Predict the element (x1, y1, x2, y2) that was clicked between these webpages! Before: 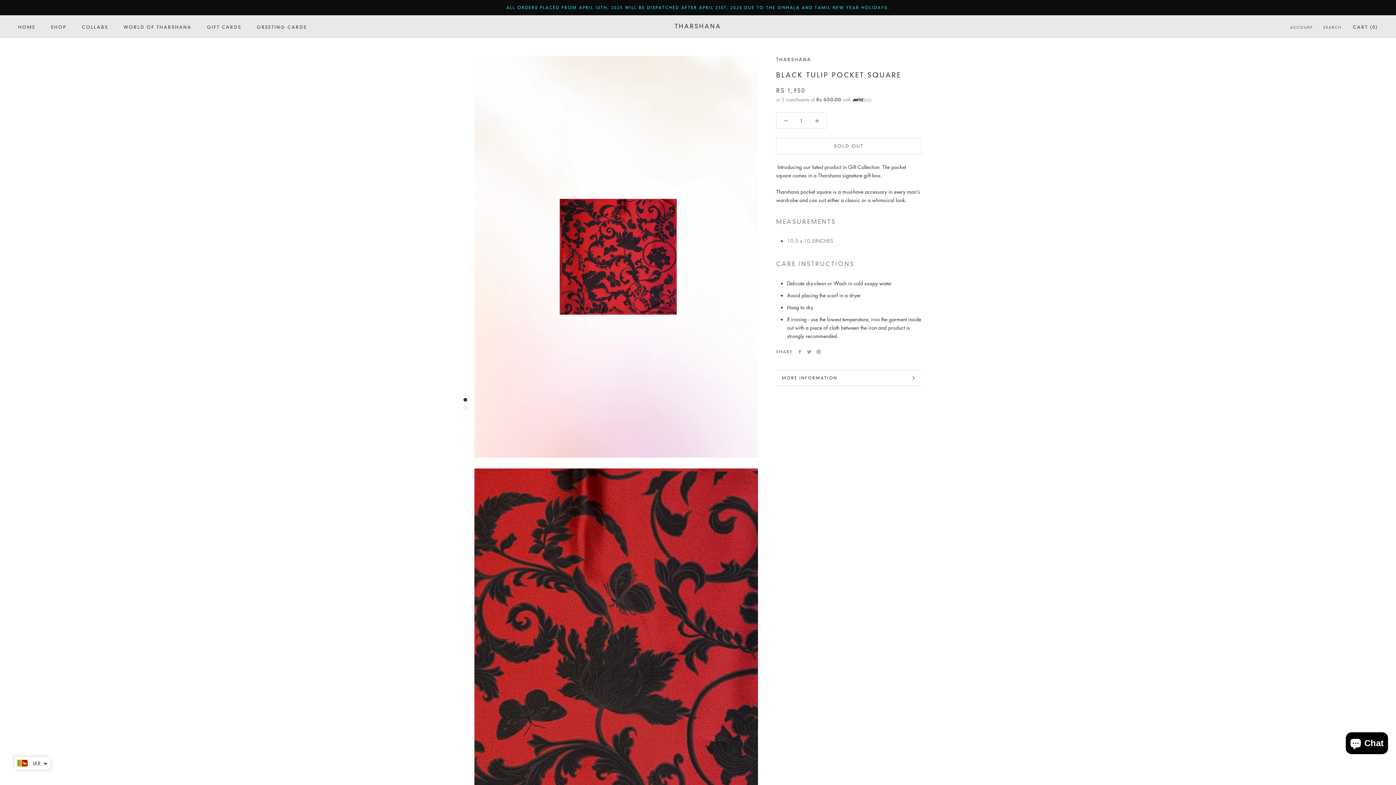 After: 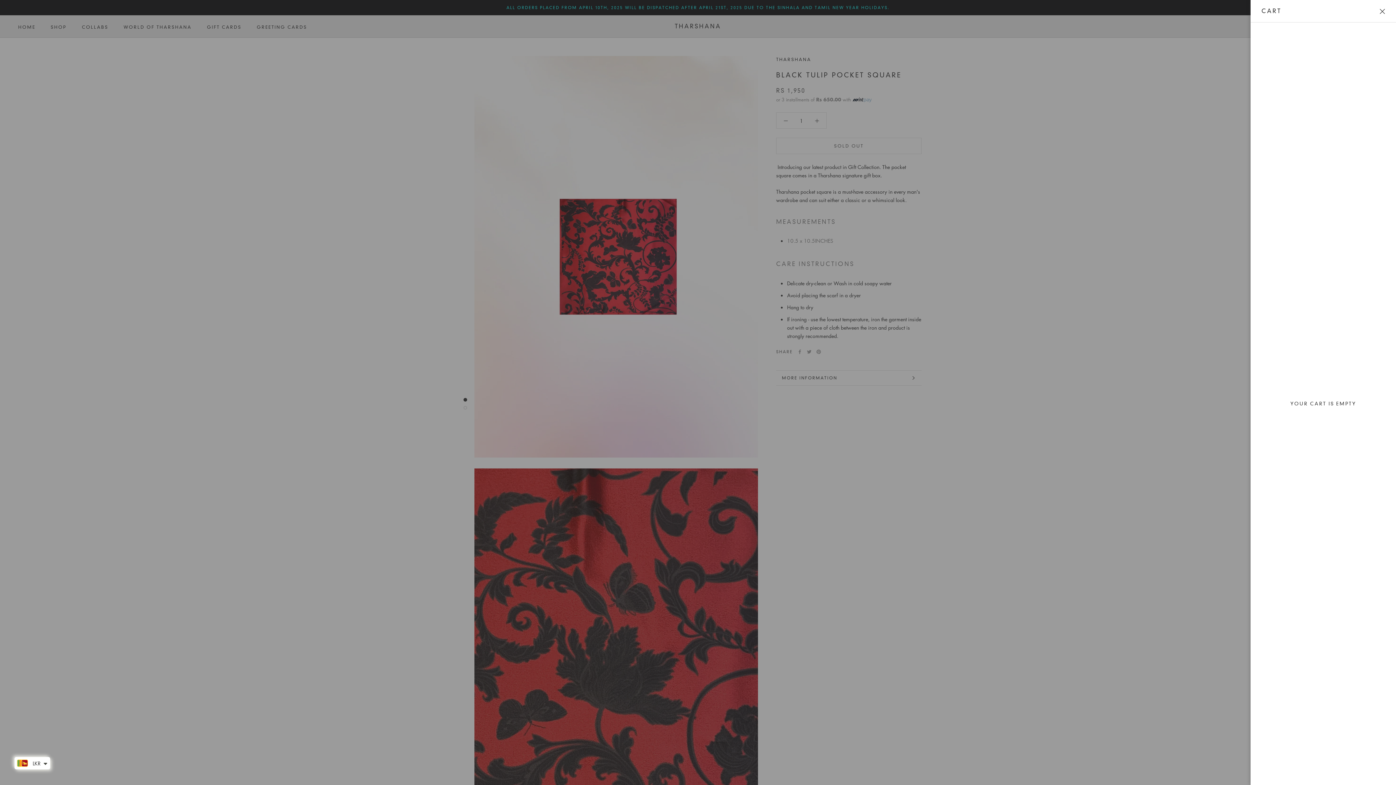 Action: label: Open cart bbox: (1353, 24, 1378, 29)